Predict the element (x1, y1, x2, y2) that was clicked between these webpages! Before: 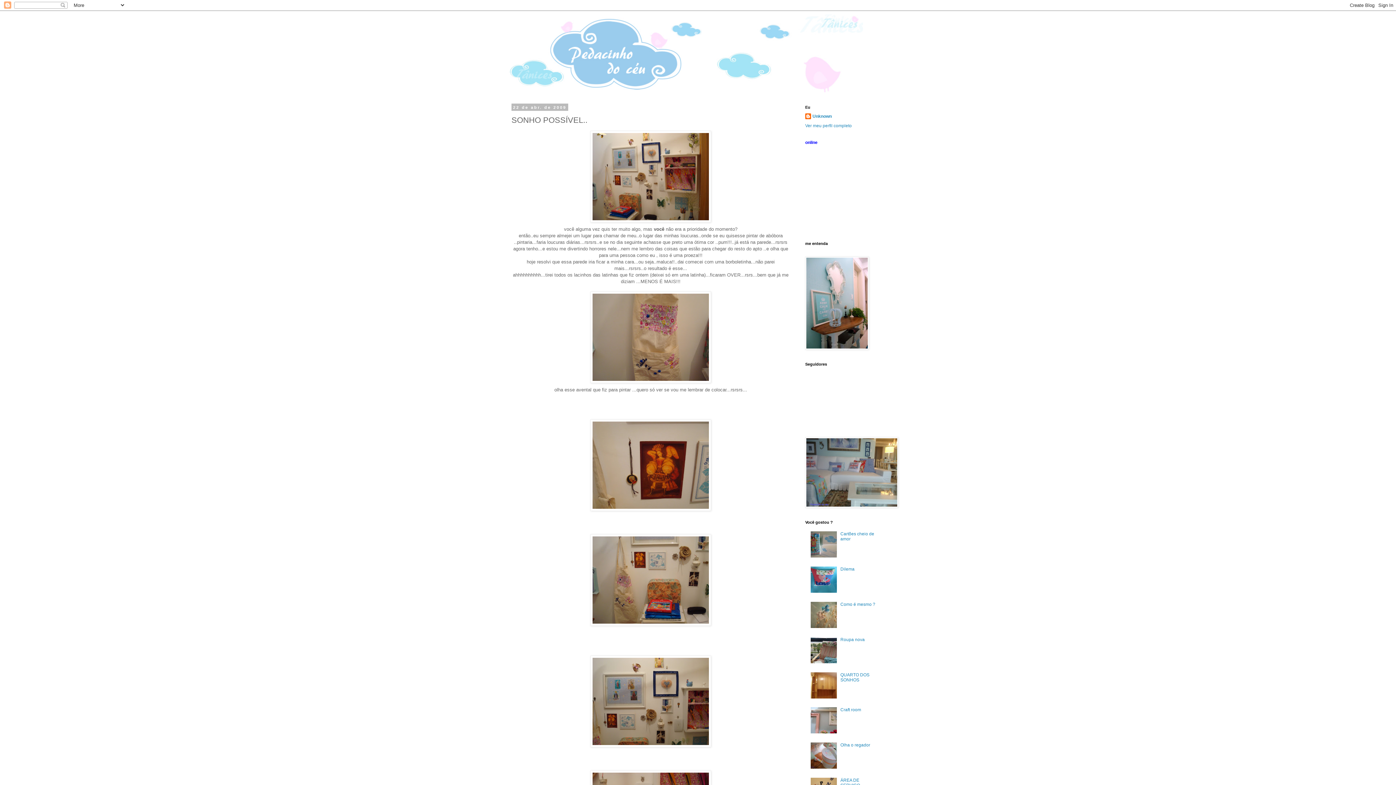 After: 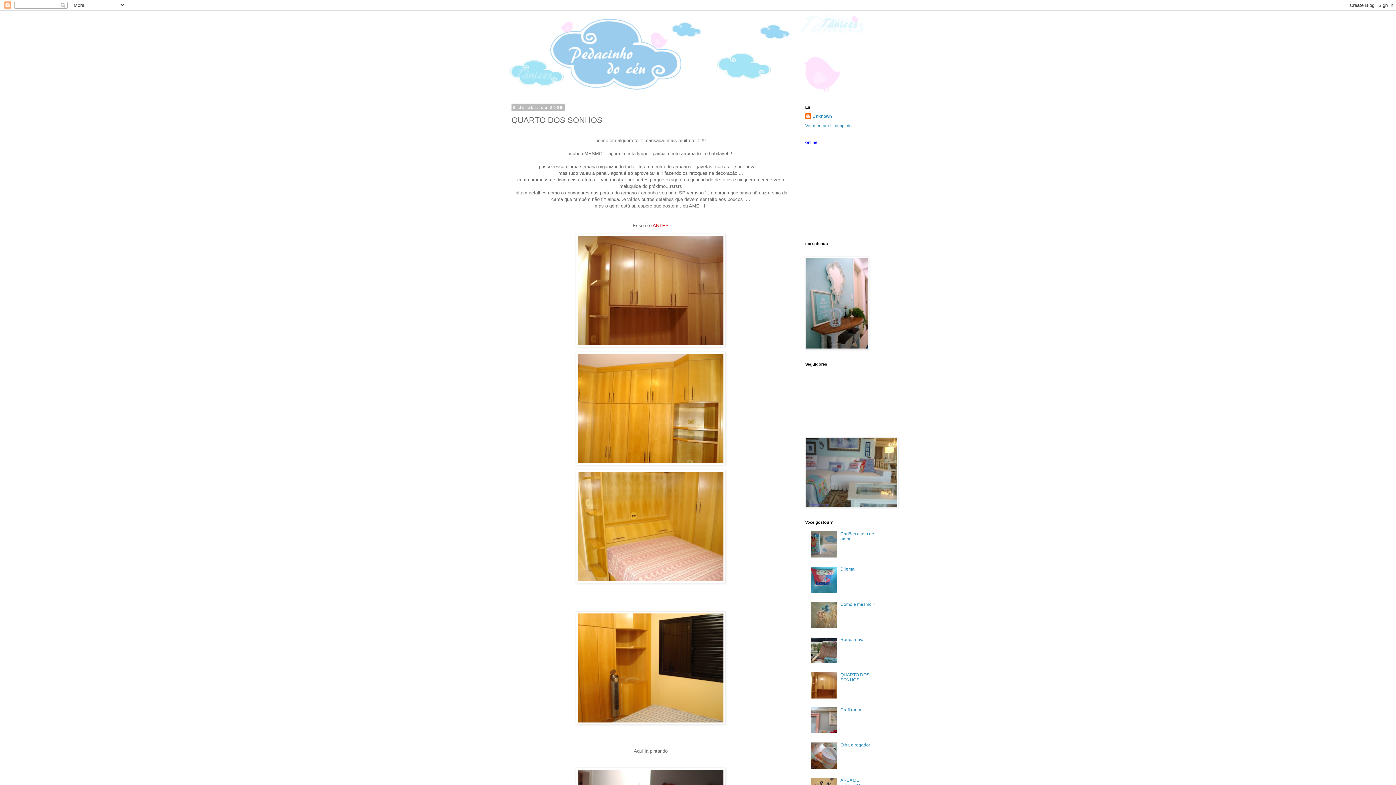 Action: label: QUARTO DOS SONHOS bbox: (840, 672, 869, 682)